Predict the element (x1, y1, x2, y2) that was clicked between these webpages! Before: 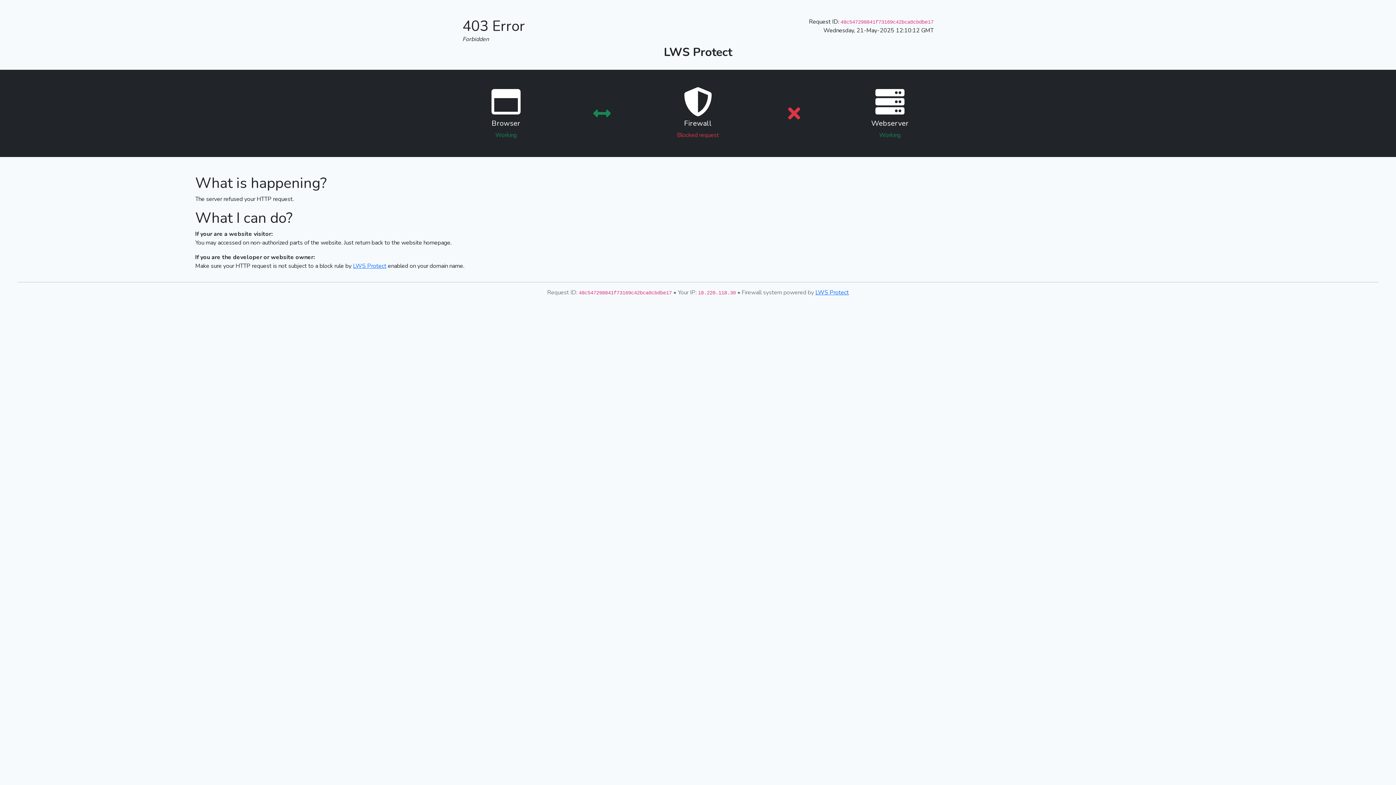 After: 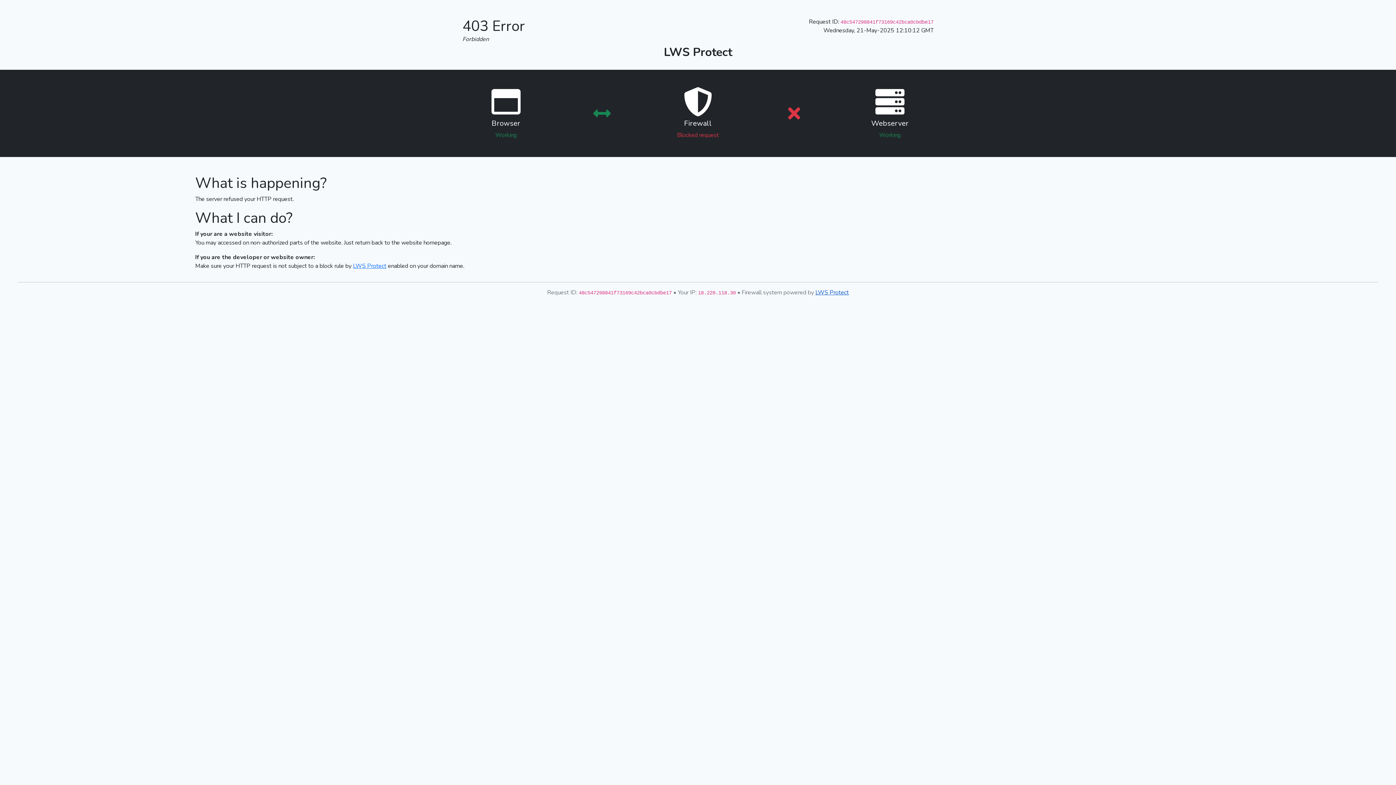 Action: bbox: (815, 288, 849, 296) label: LWS Protect